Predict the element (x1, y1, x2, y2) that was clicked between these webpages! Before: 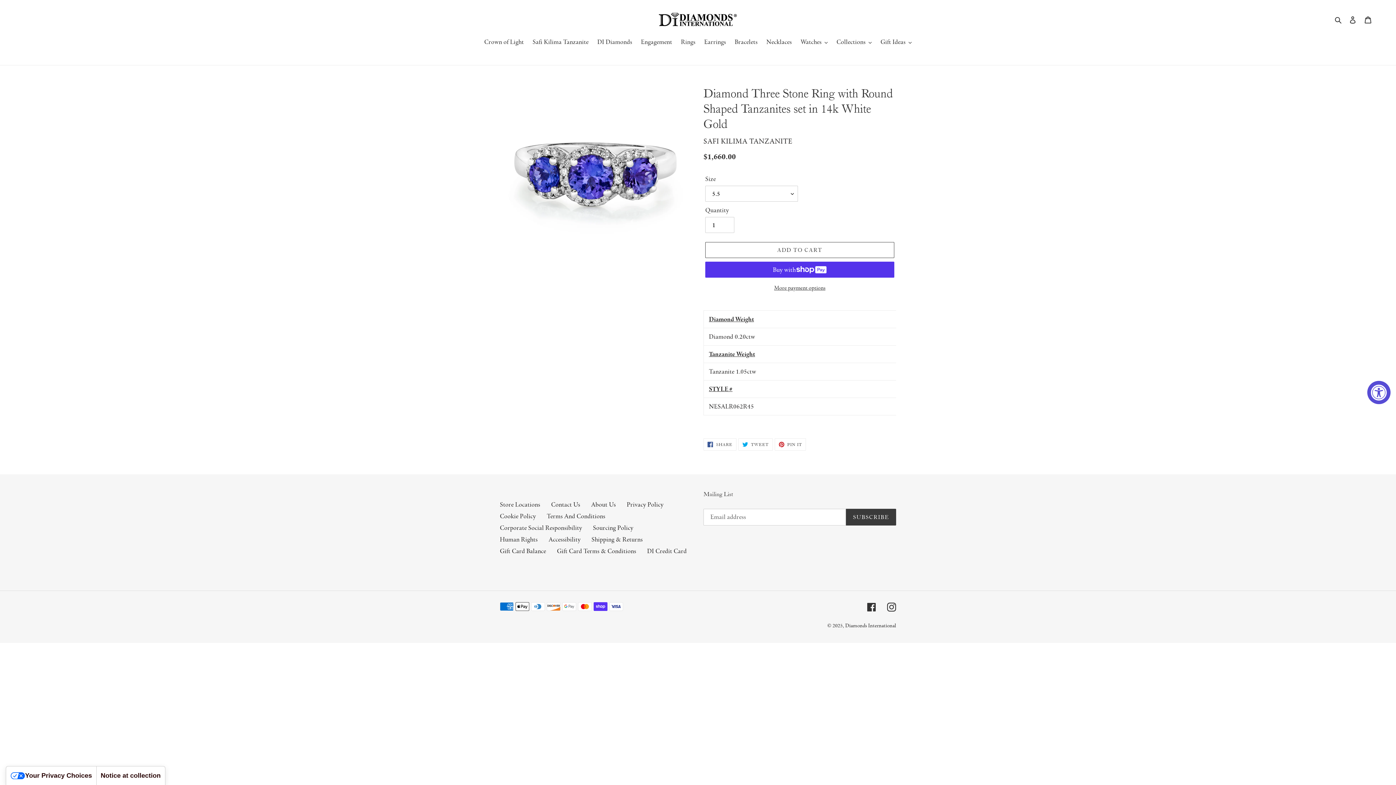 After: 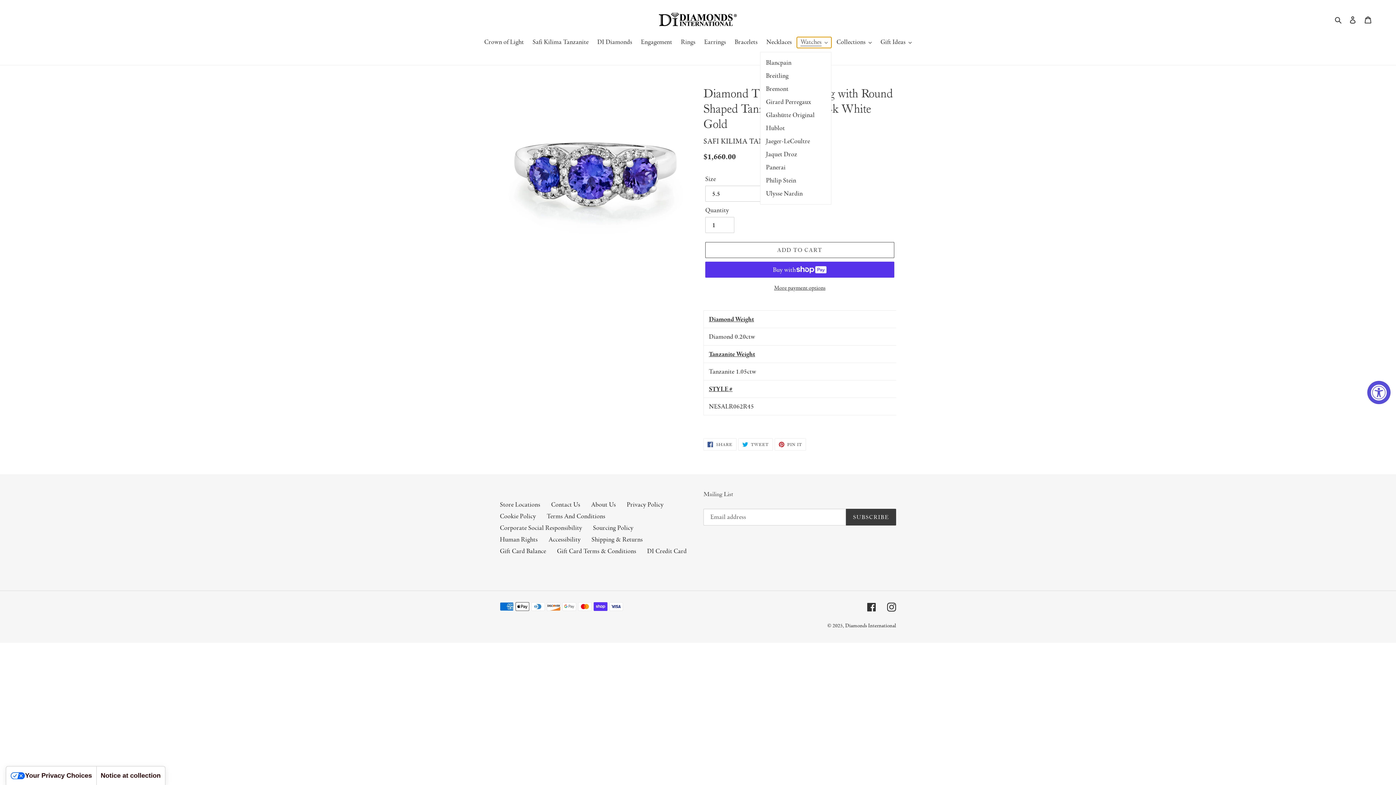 Action: label: Watches bbox: (797, 37, 831, 48)